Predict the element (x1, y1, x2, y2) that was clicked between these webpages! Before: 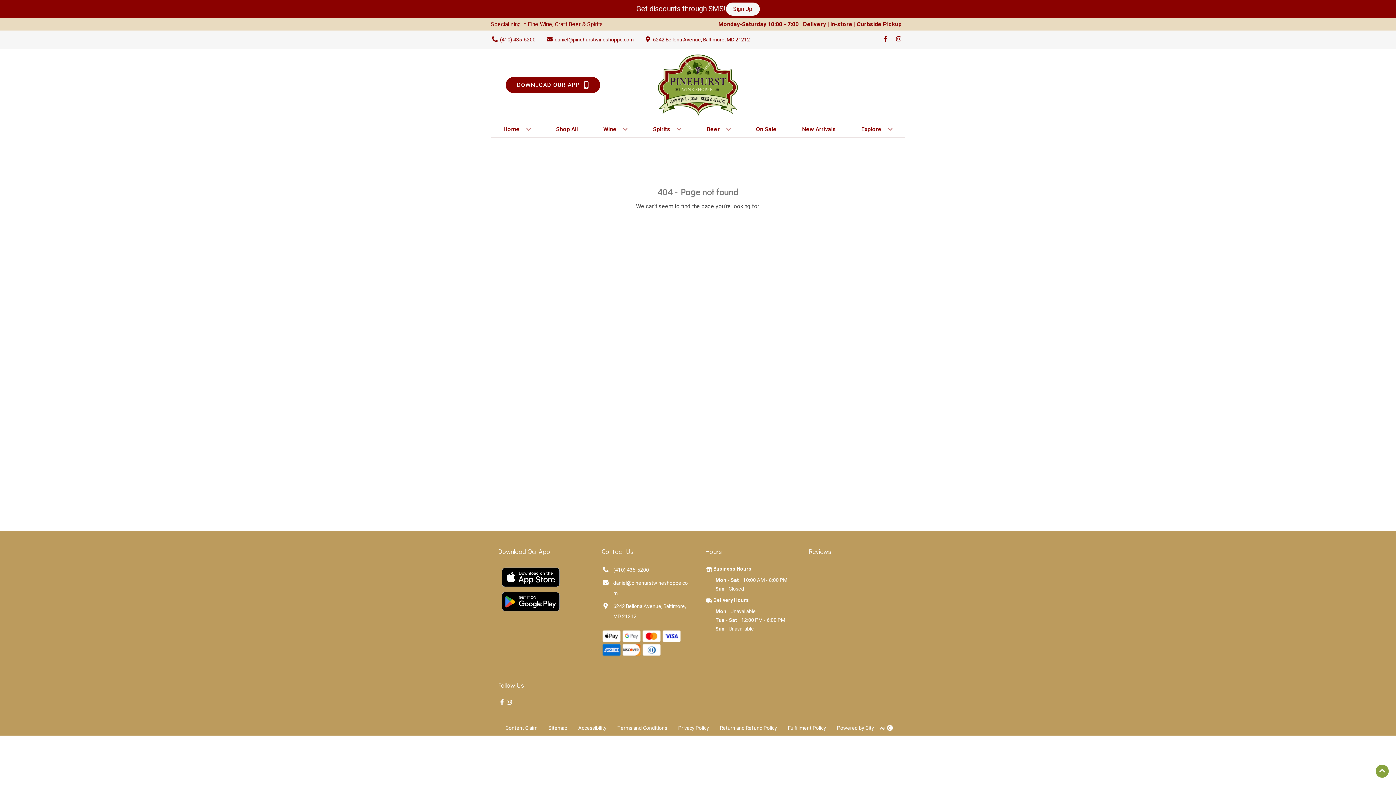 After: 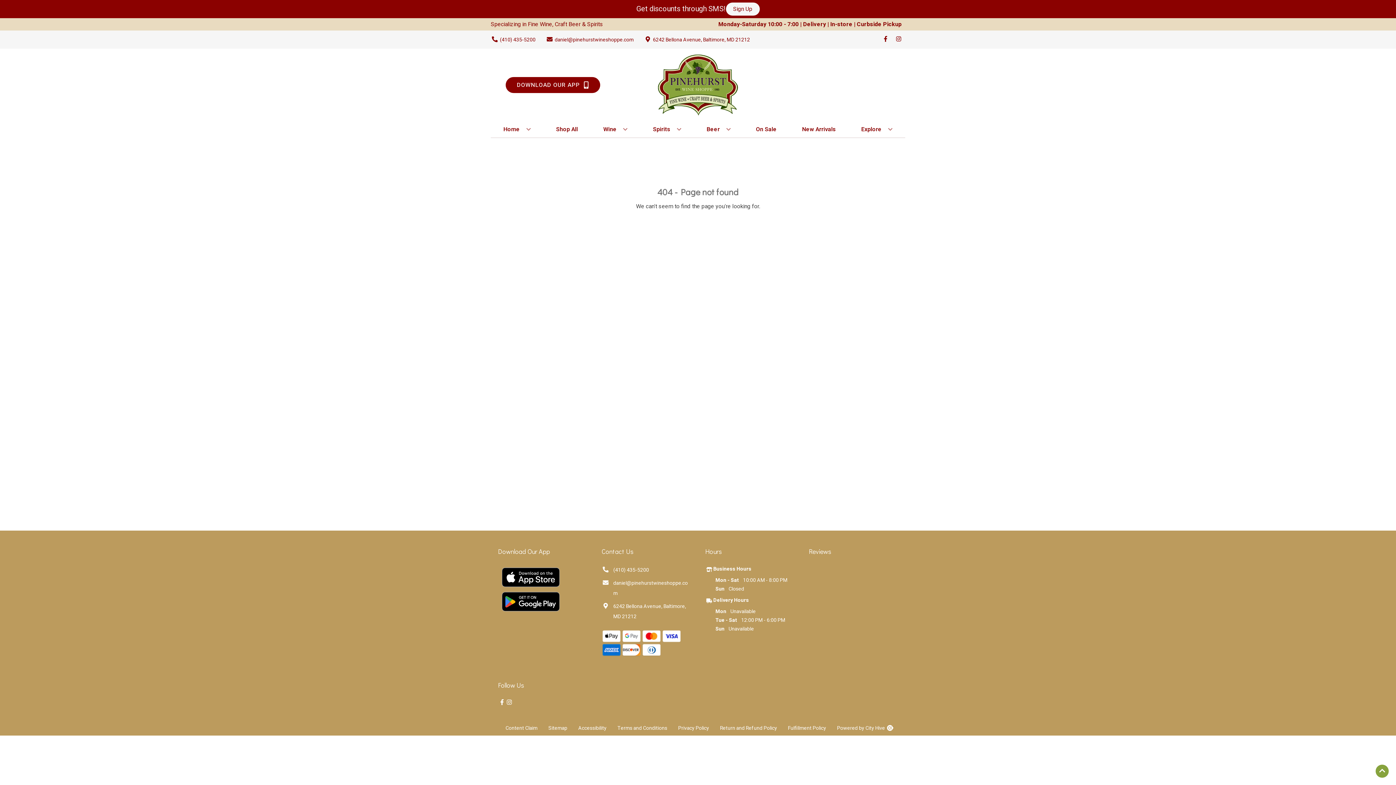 Action: bbox: (601, 565, 649, 575) label: (410) 435-5200